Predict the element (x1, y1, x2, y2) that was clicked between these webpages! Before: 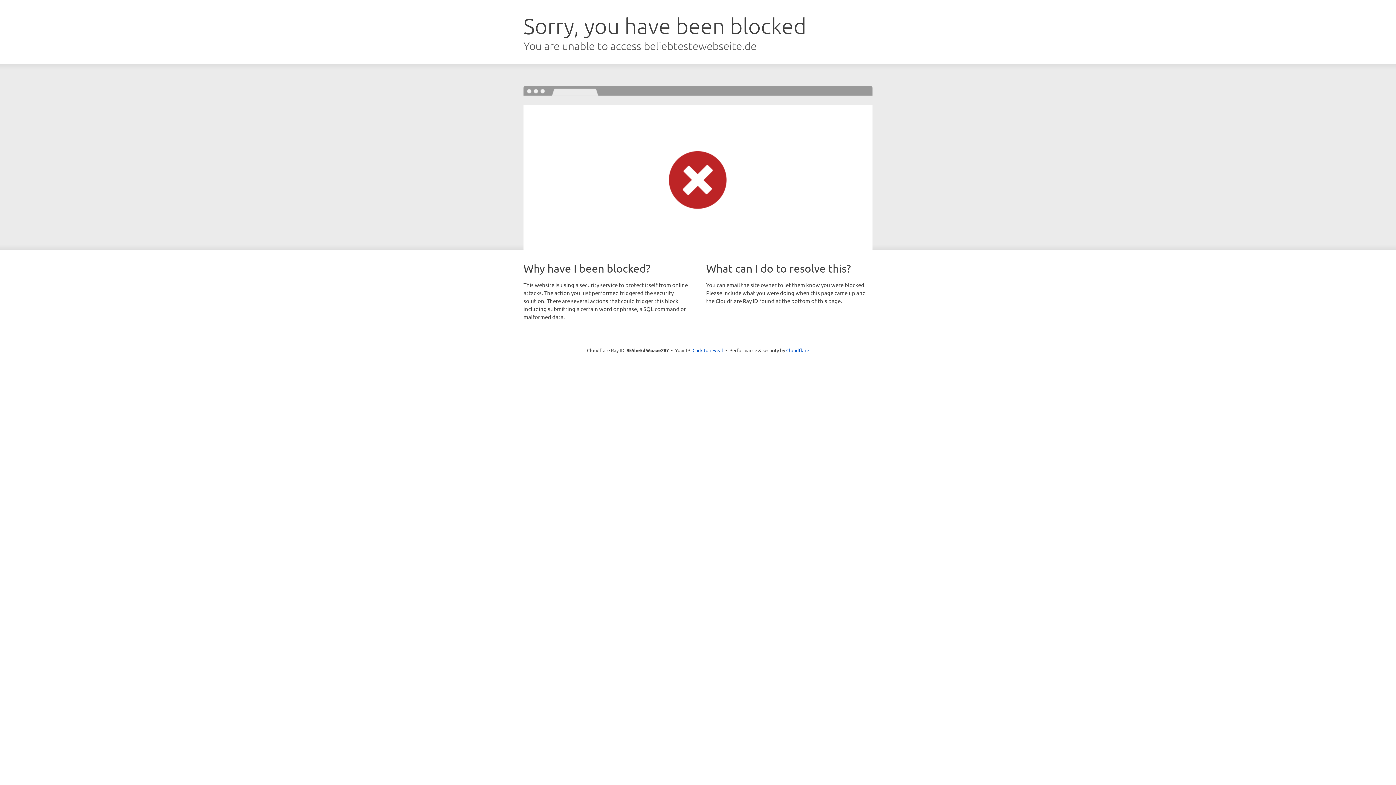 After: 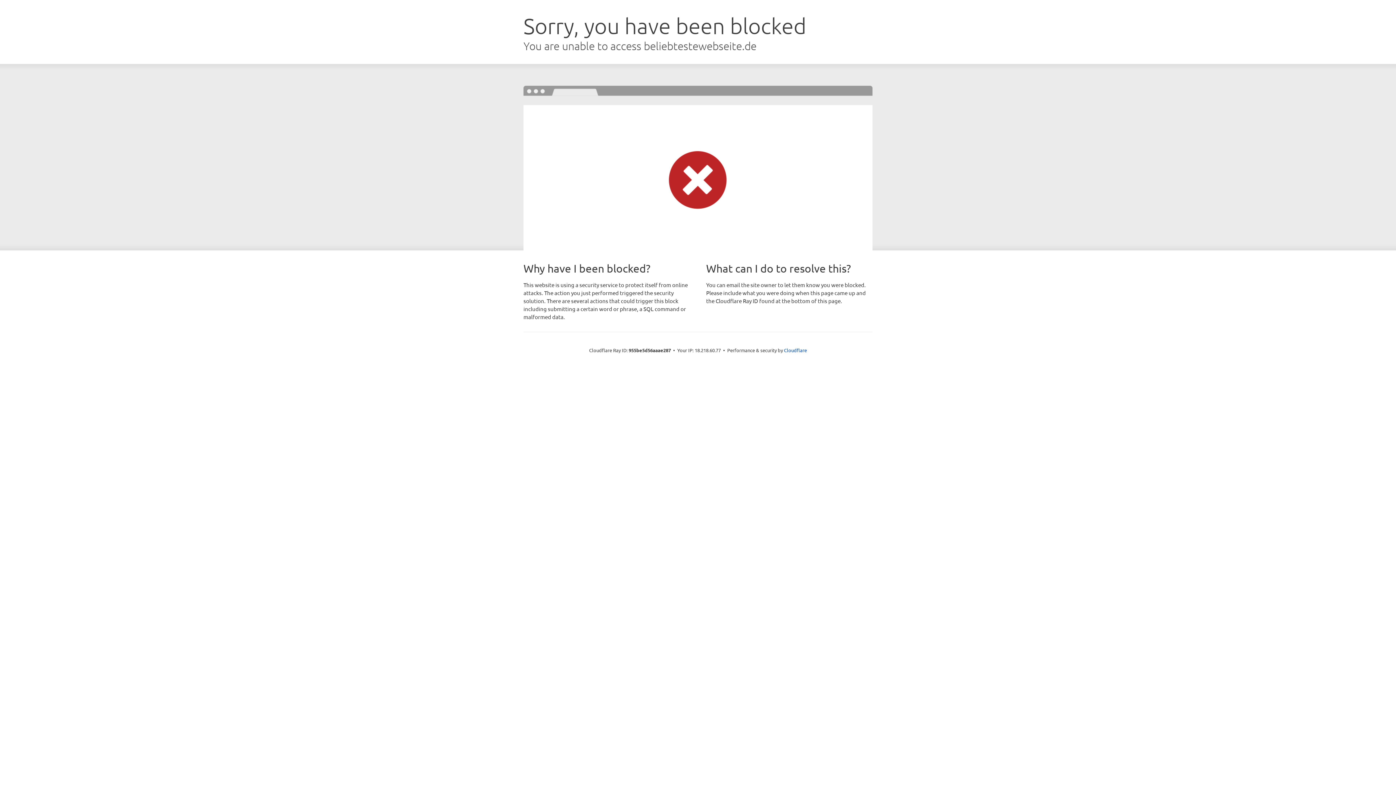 Action: label: Click to reveal bbox: (692, 346, 723, 353)